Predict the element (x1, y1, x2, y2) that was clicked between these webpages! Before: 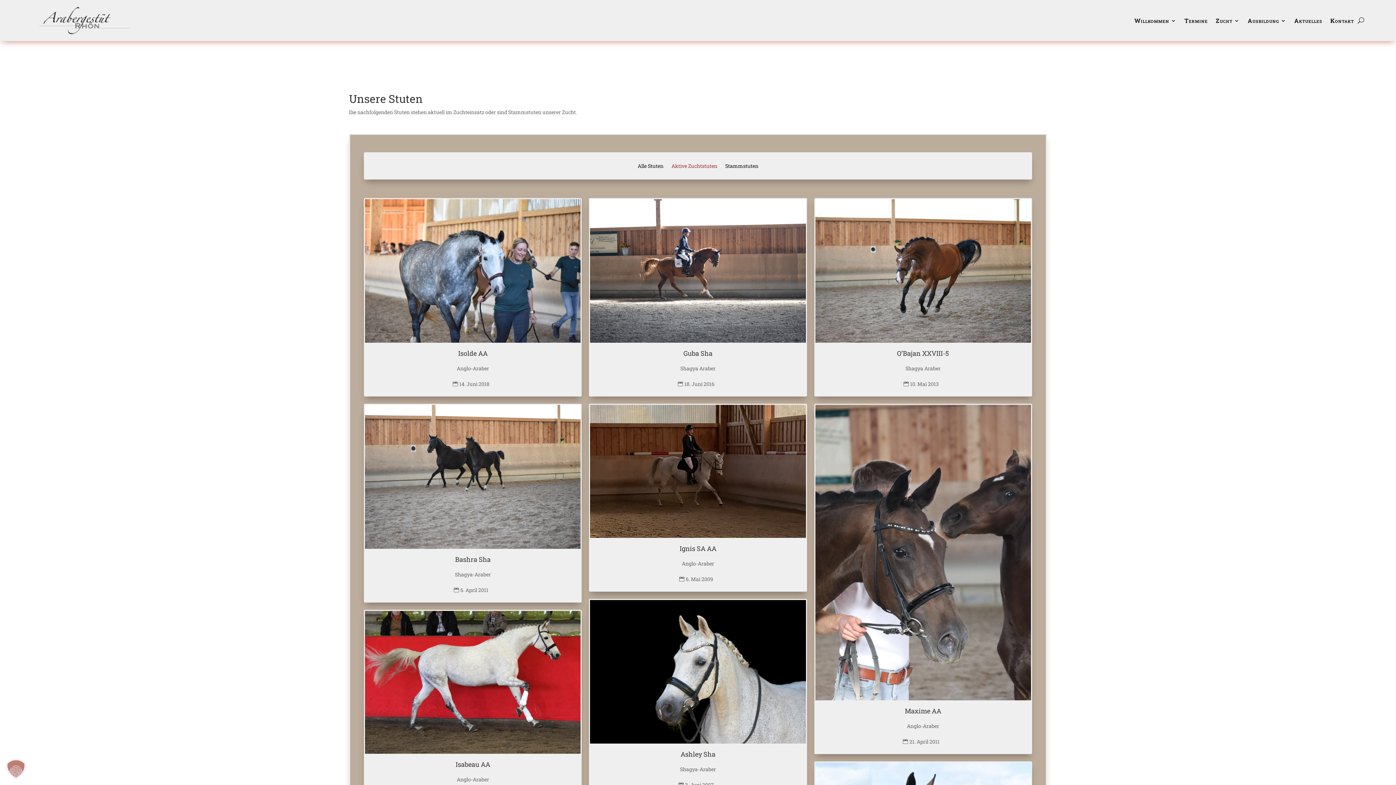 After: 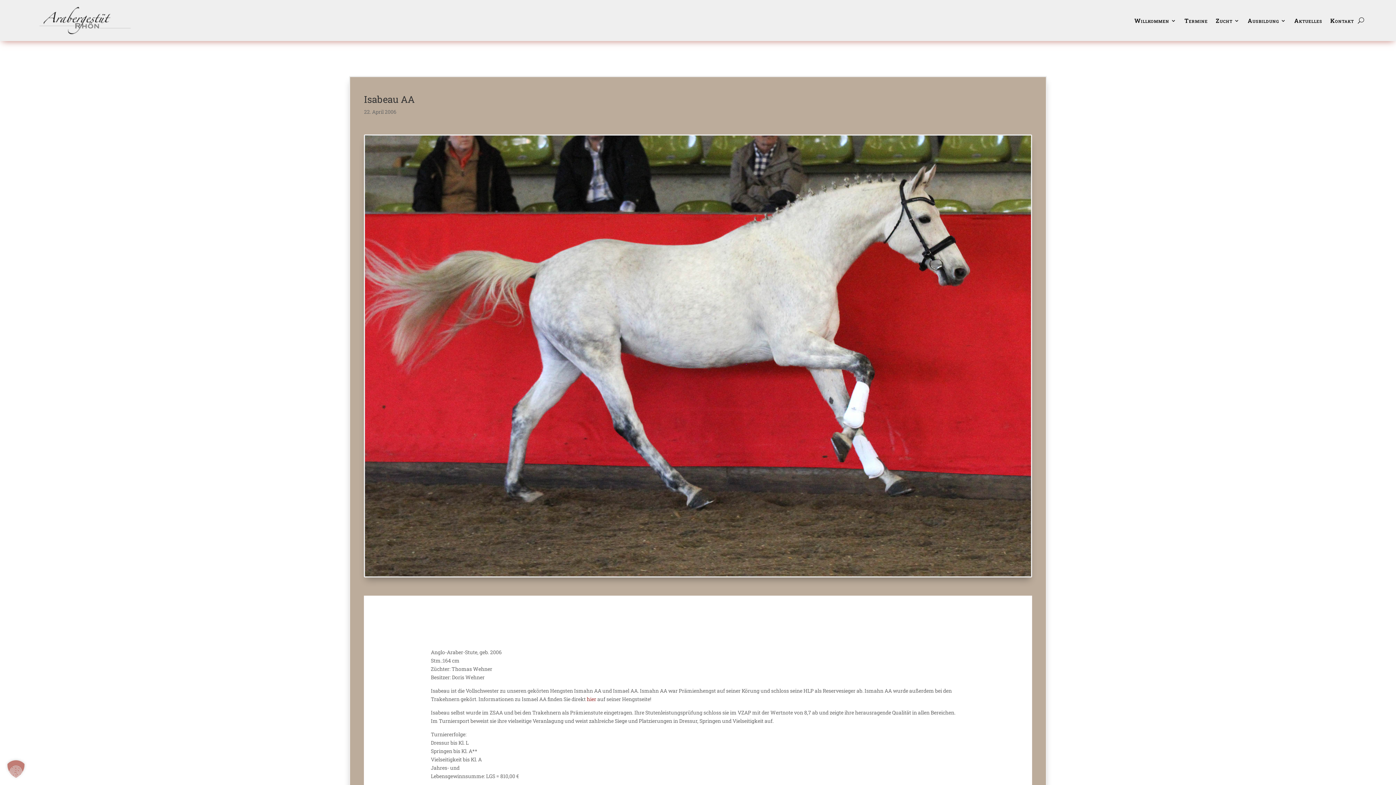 Action: bbox: (365, 611, 580, 754)